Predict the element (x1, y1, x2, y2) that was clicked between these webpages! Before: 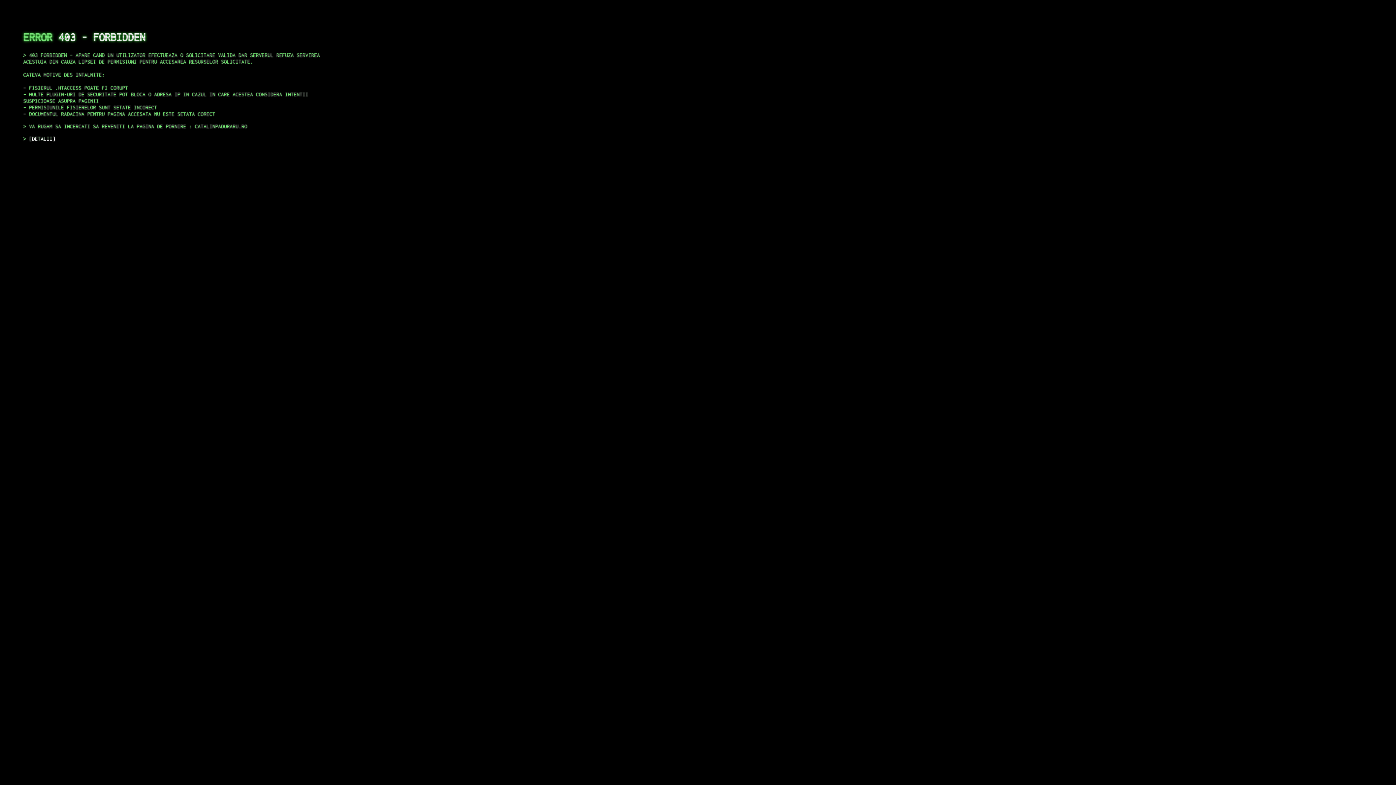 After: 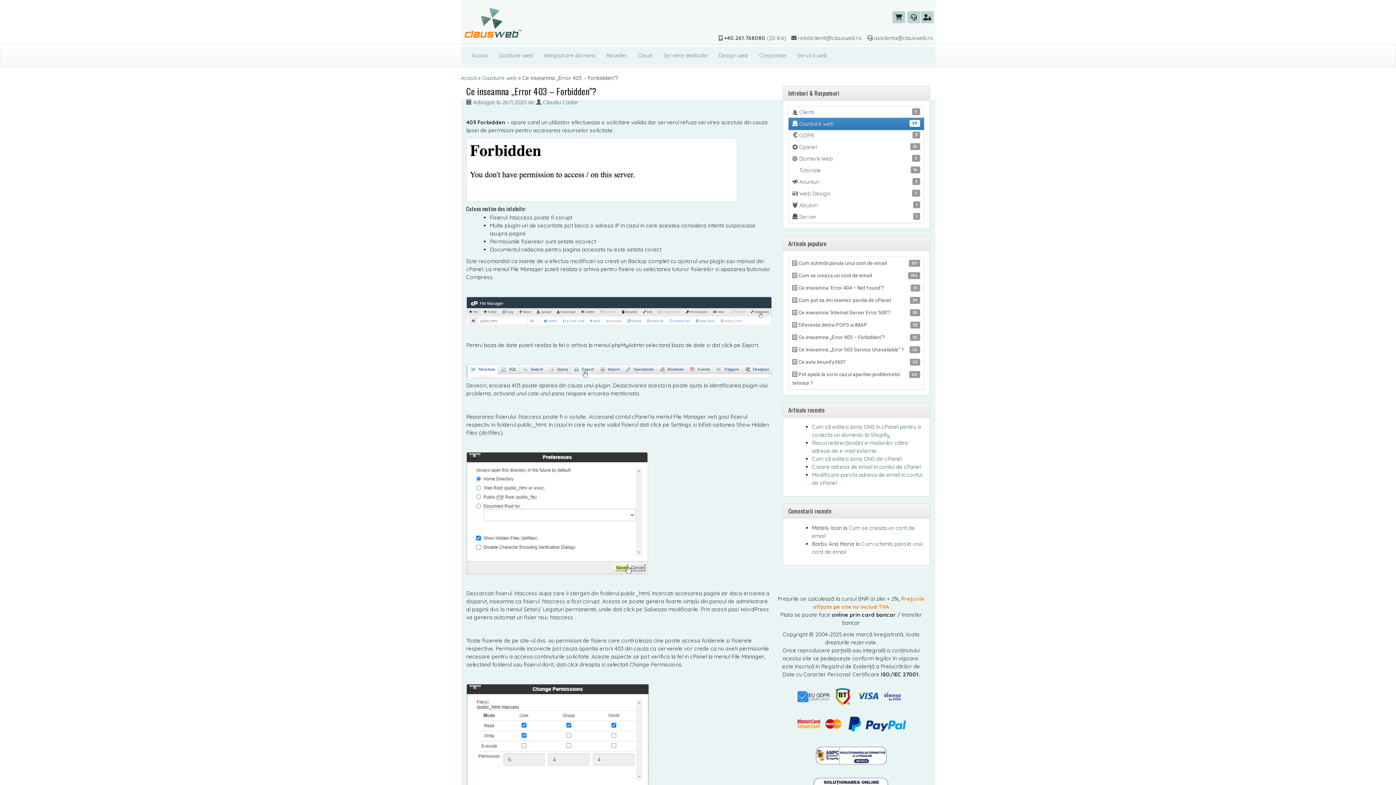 Action: label: DETALII bbox: (29, 135, 55, 141)